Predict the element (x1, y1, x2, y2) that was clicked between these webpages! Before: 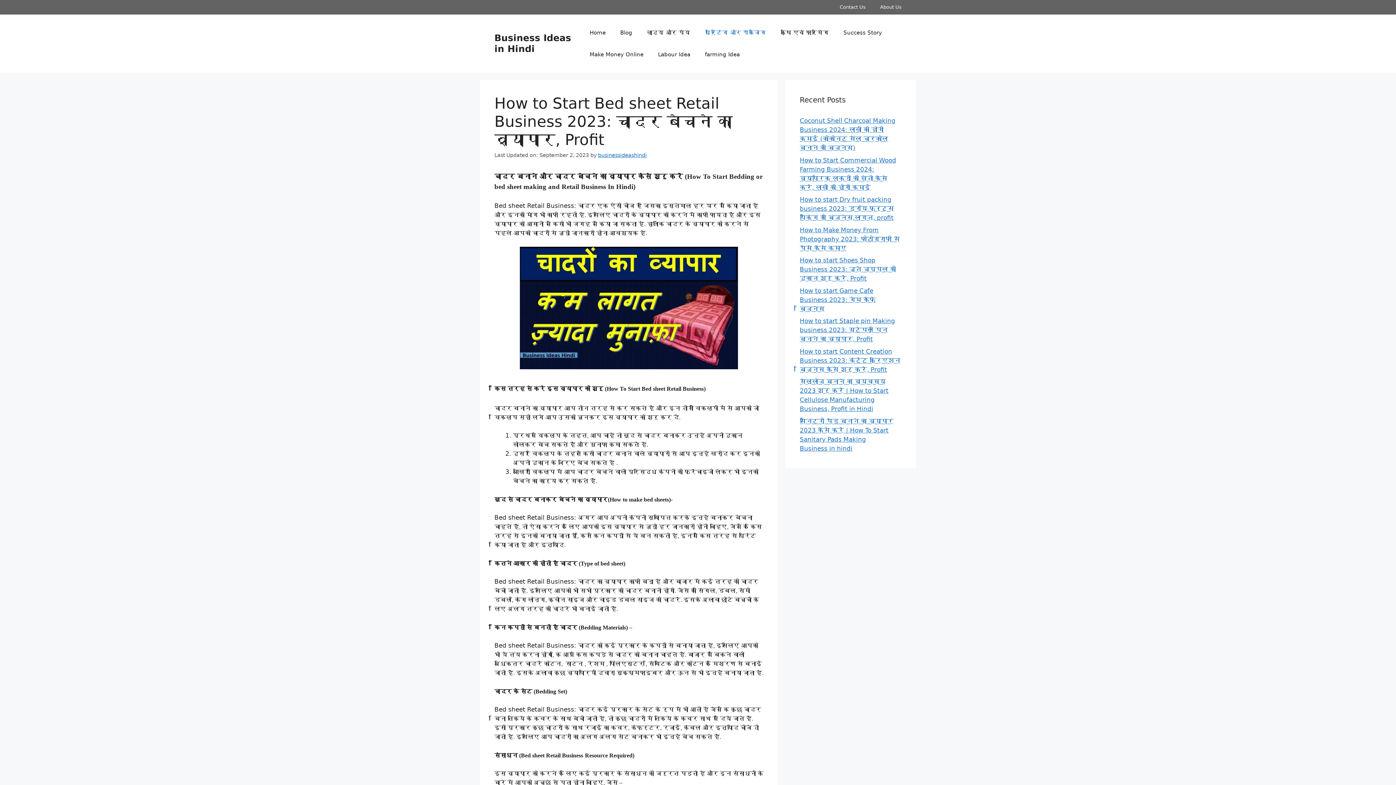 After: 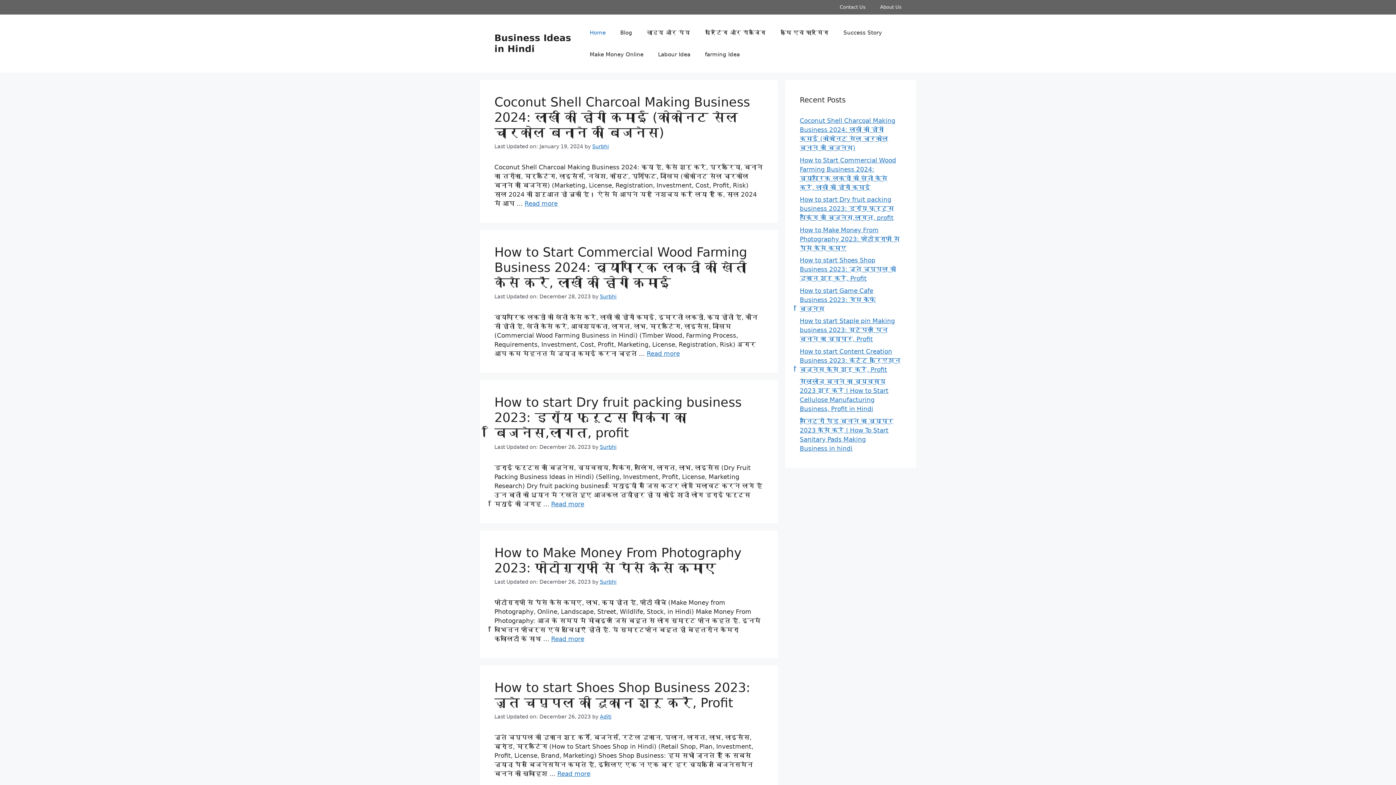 Action: bbox: (582, 21, 613, 43) label: Home